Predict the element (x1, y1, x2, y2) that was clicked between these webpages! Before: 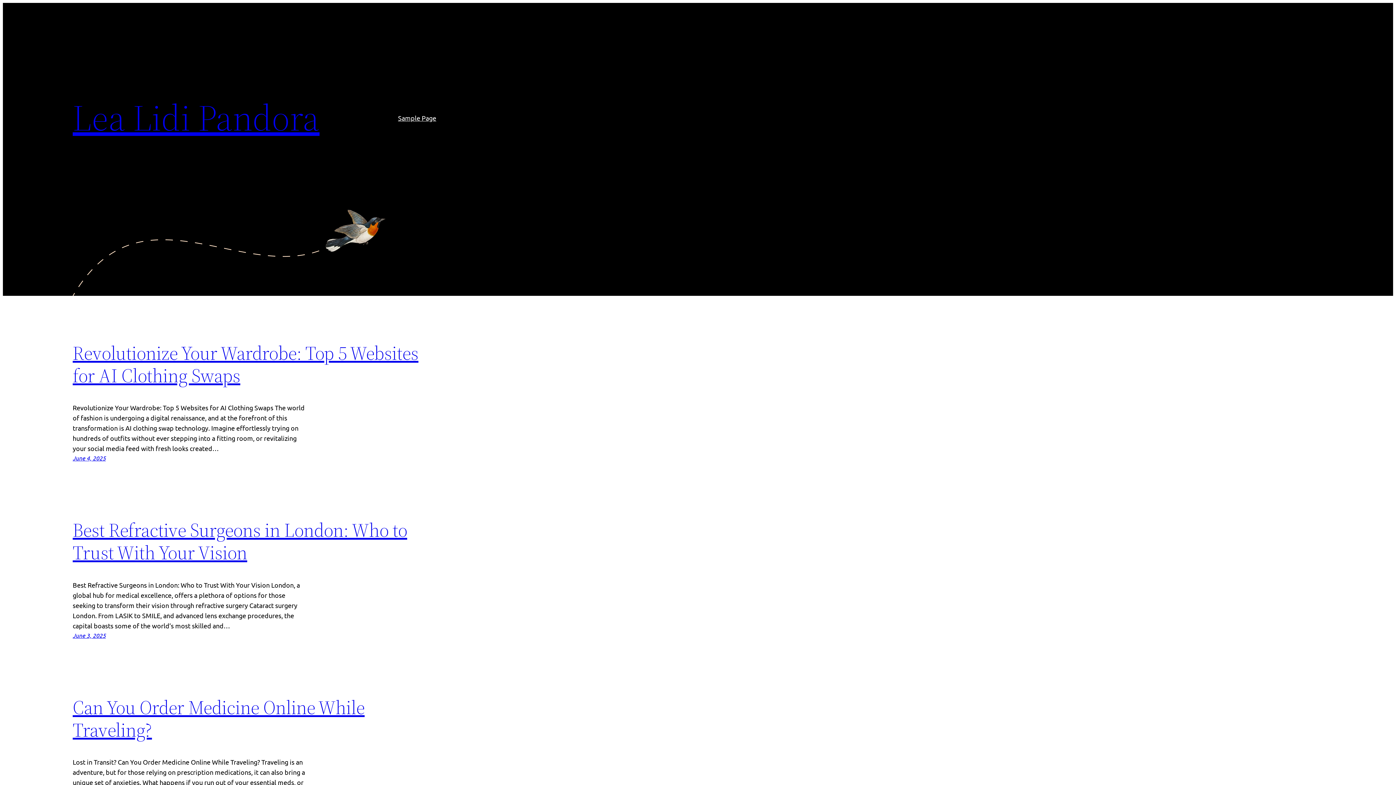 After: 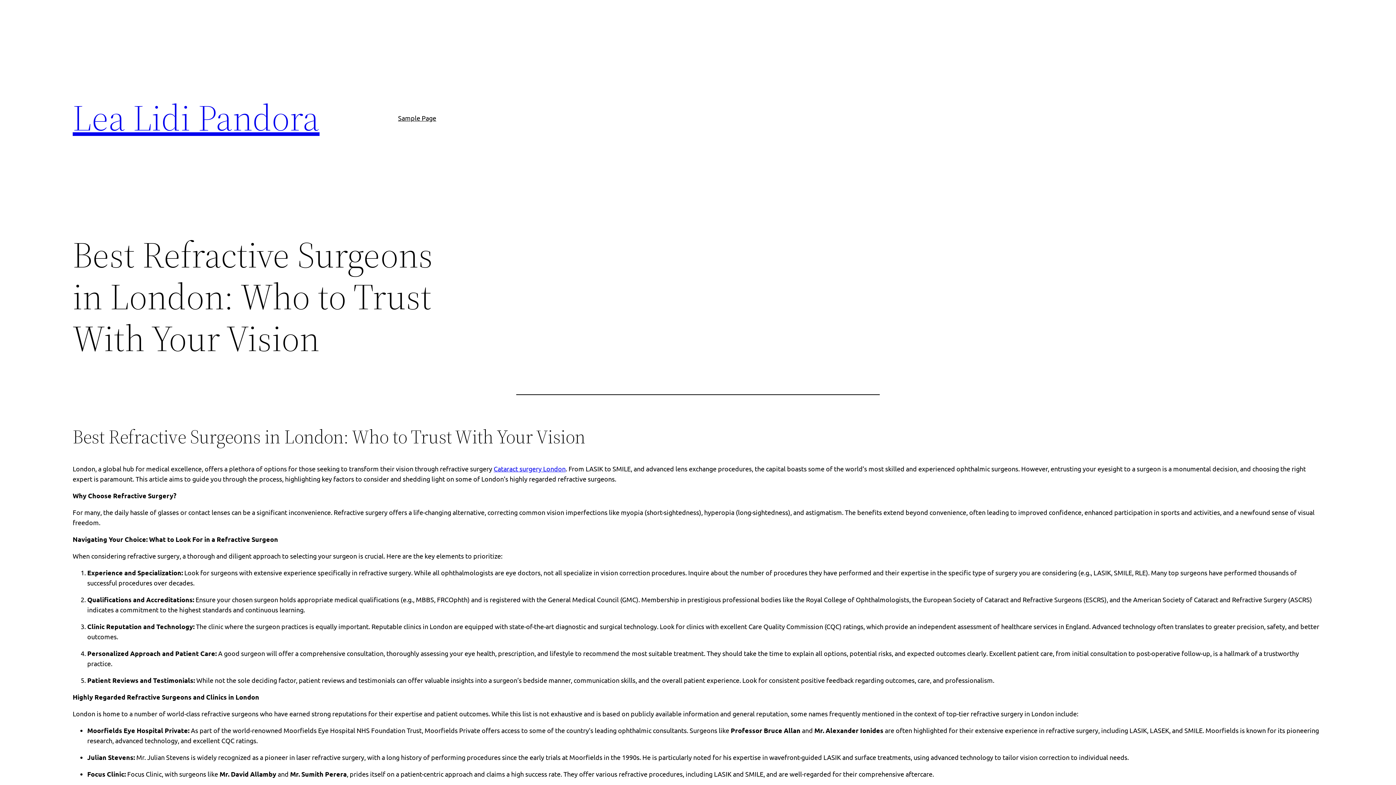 Action: bbox: (72, 631, 105, 639) label: June 3, 2025